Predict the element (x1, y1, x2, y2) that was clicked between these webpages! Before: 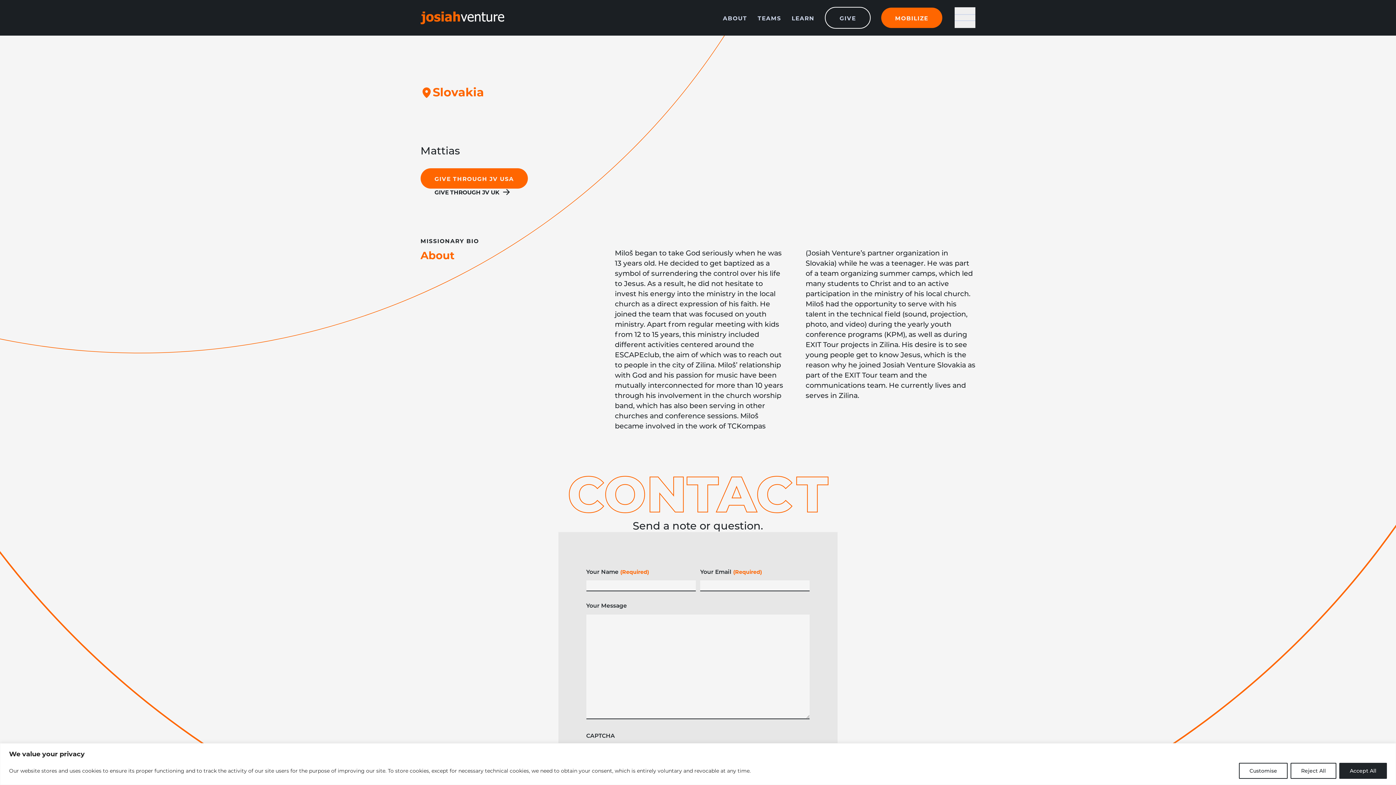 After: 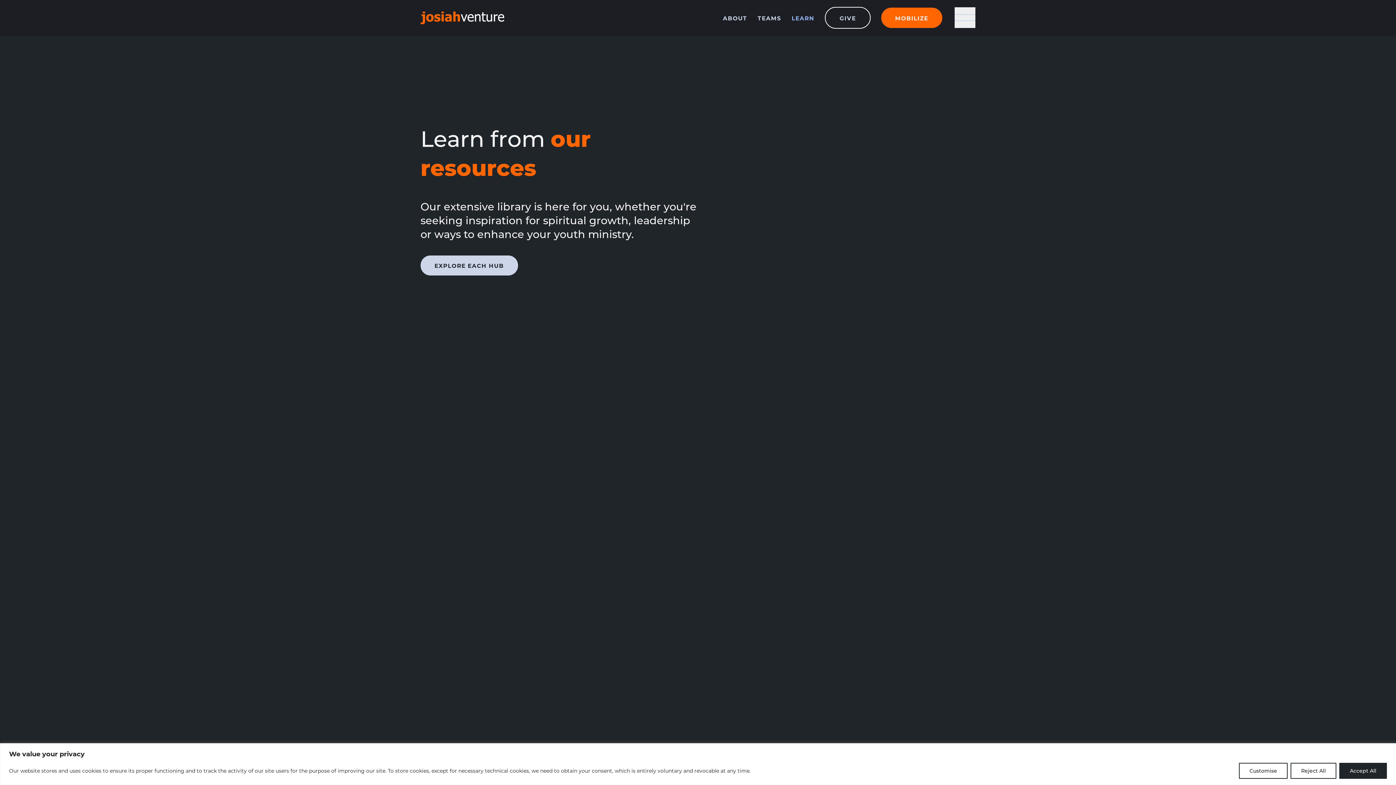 Action: label: LEARN bbox: (791, 14, 814, 21)